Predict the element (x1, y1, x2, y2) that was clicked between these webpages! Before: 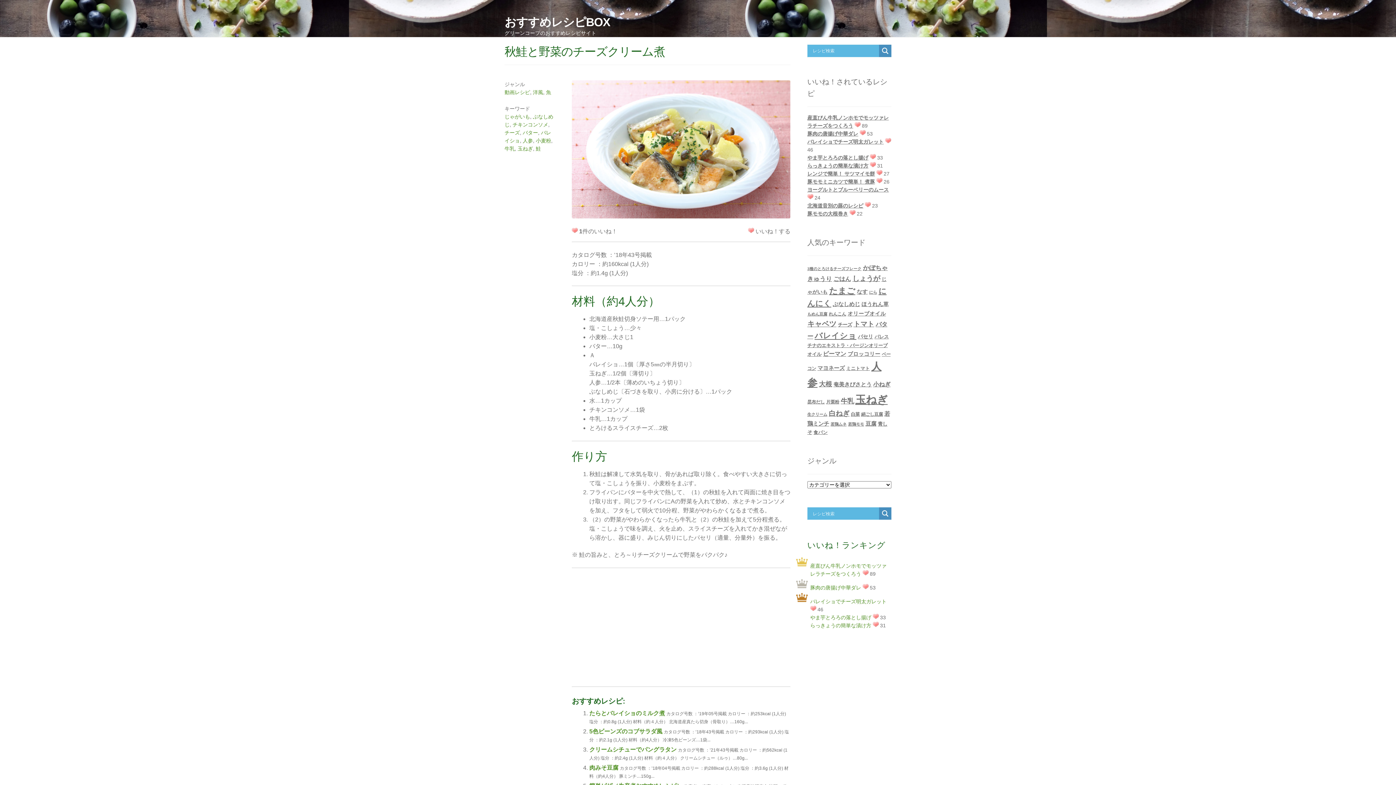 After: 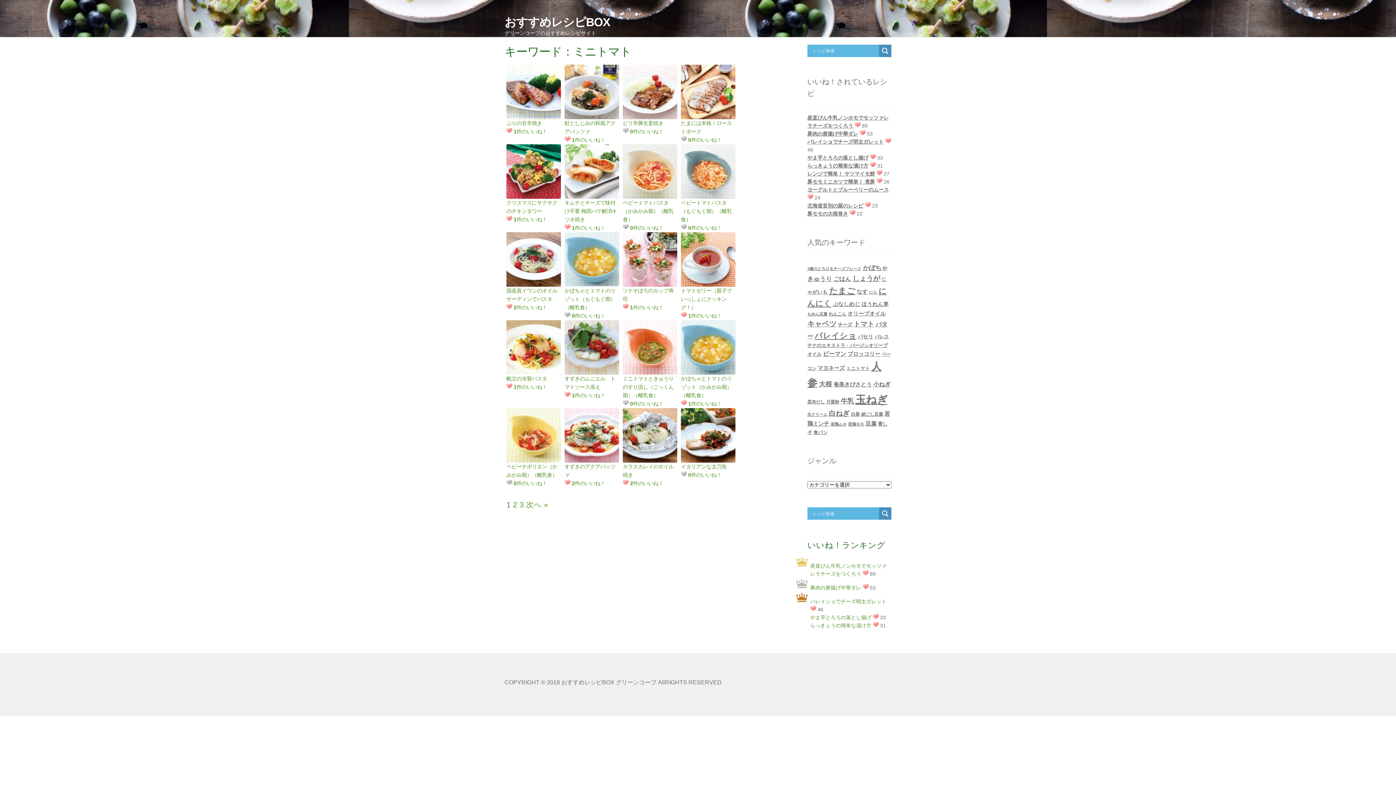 Action: label: ミニトマト (52個の項目) bbox: (846, 366, 870, 371)